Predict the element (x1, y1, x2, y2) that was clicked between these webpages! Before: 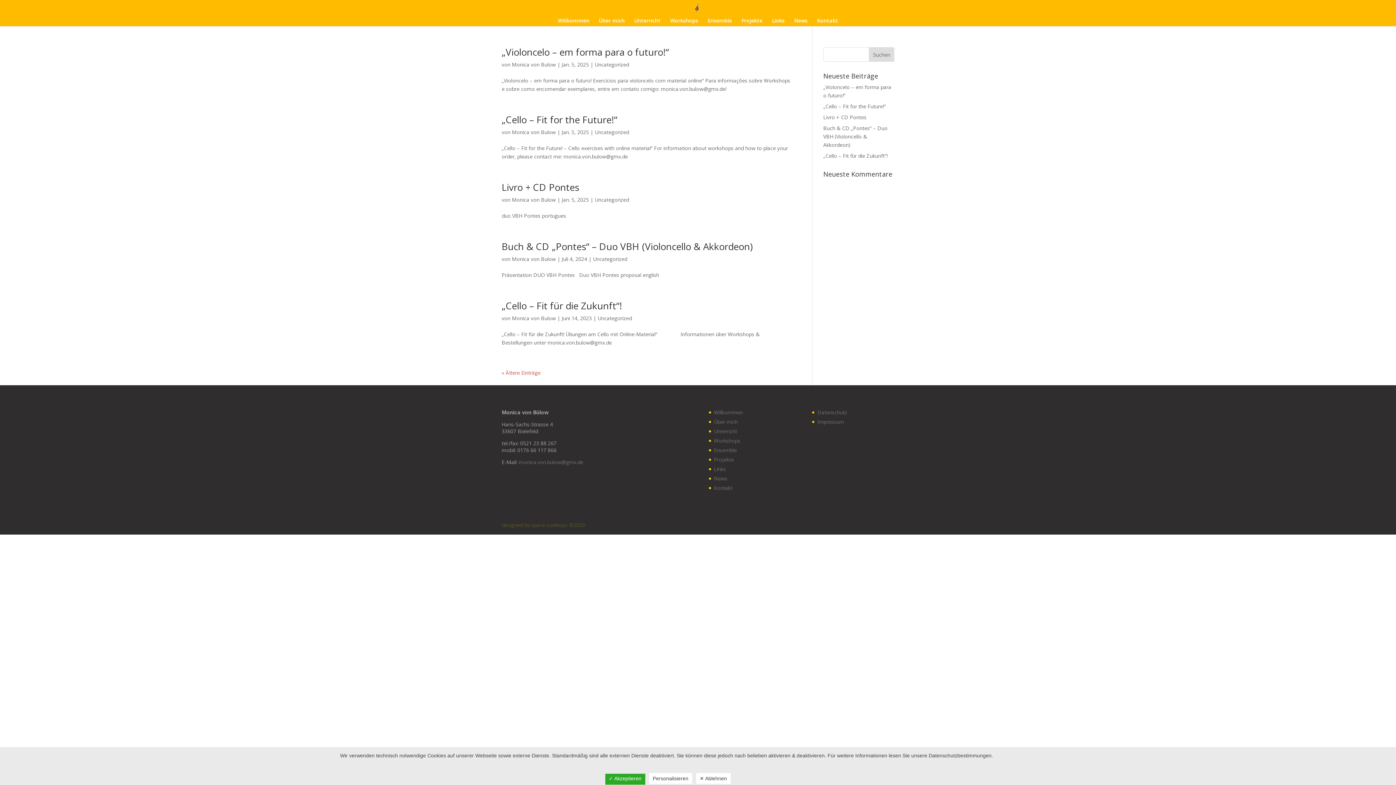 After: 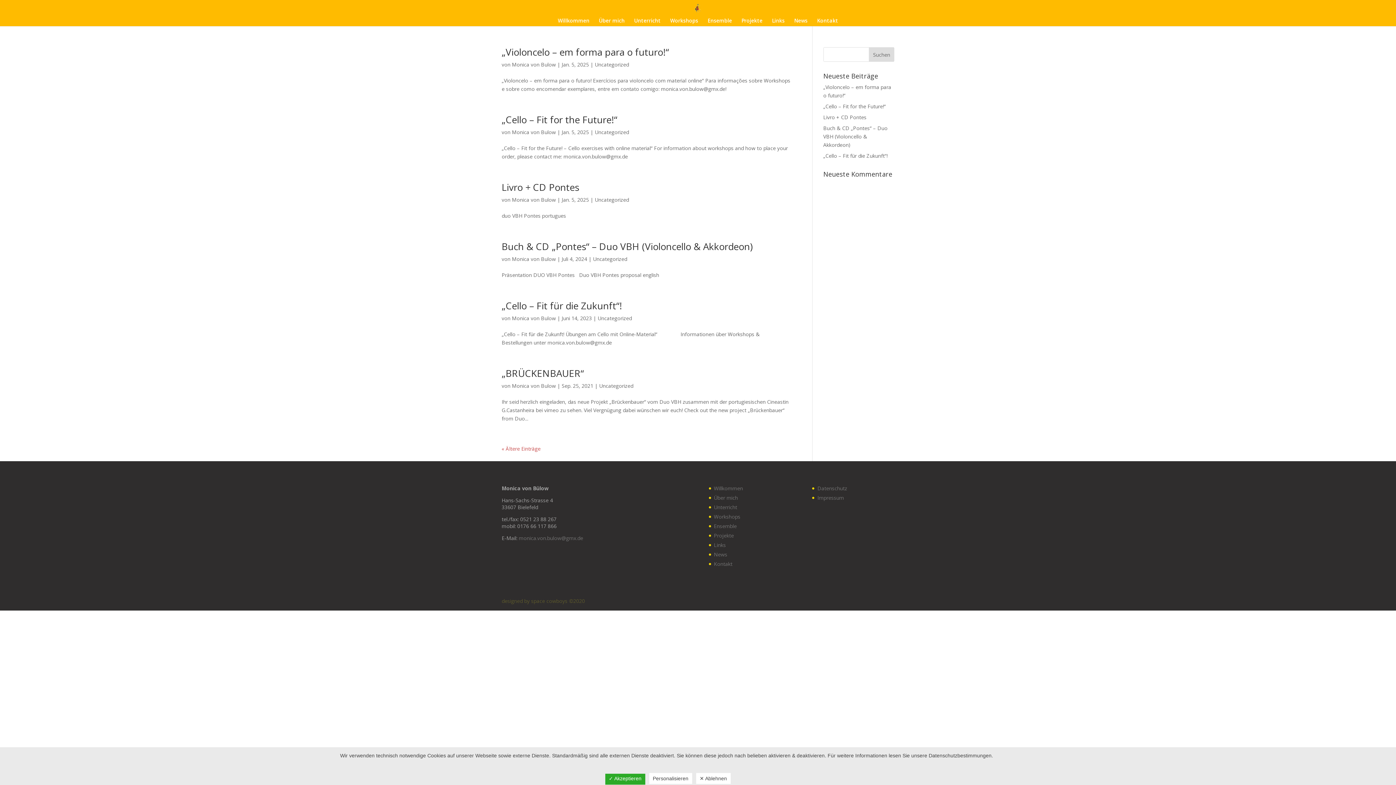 Action: bbox: (594, 128, 629, 135) label: Uncategorized